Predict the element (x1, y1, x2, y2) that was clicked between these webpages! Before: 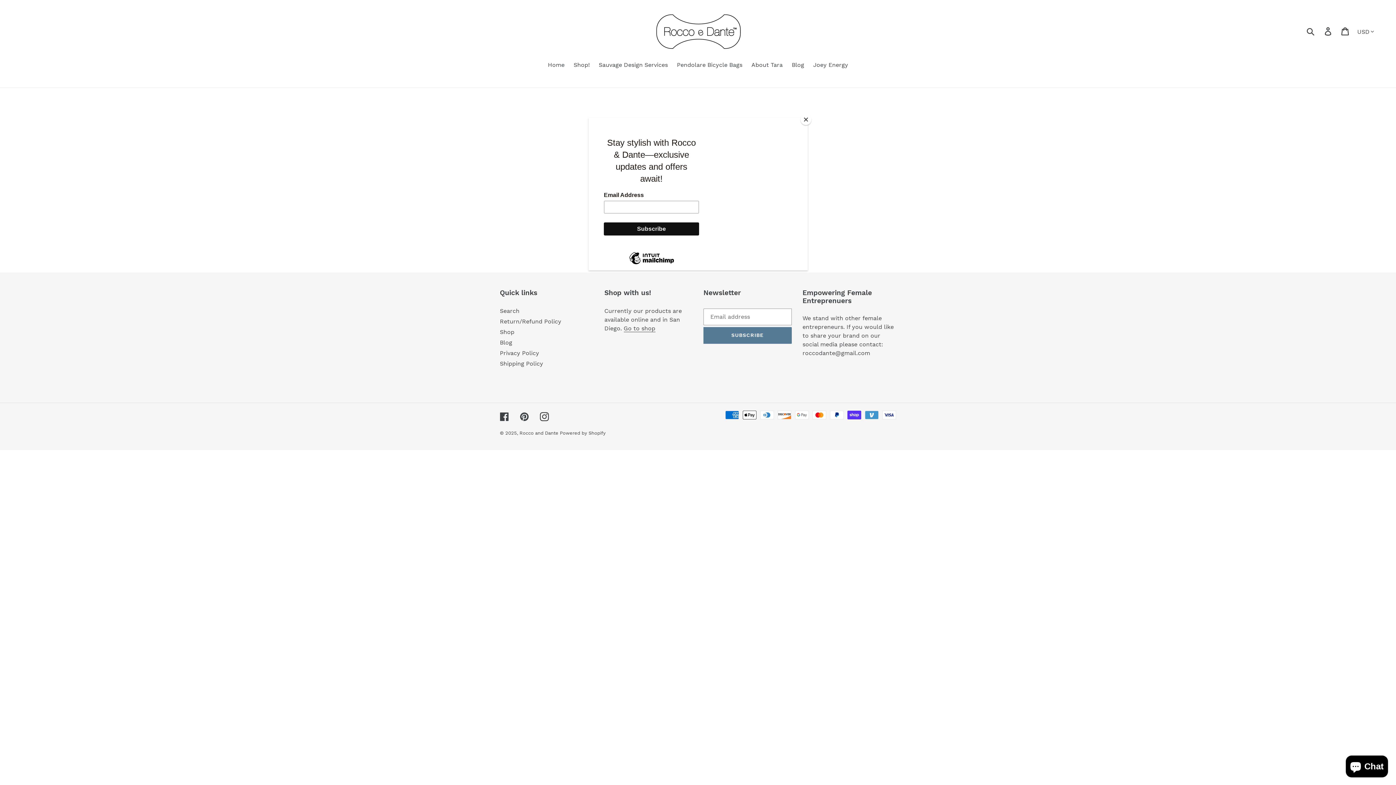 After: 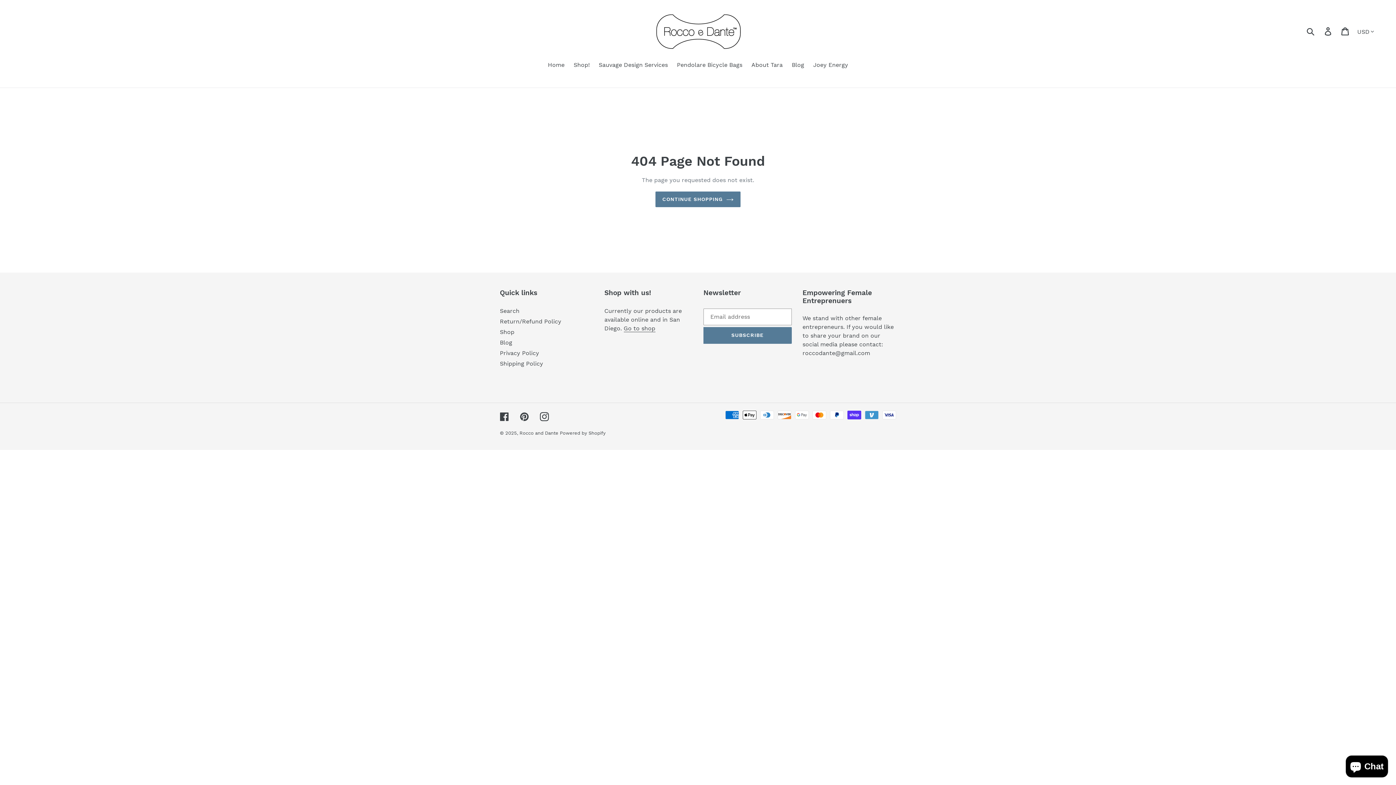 Action: bbox: (800, 114, 811, 125) label: Close